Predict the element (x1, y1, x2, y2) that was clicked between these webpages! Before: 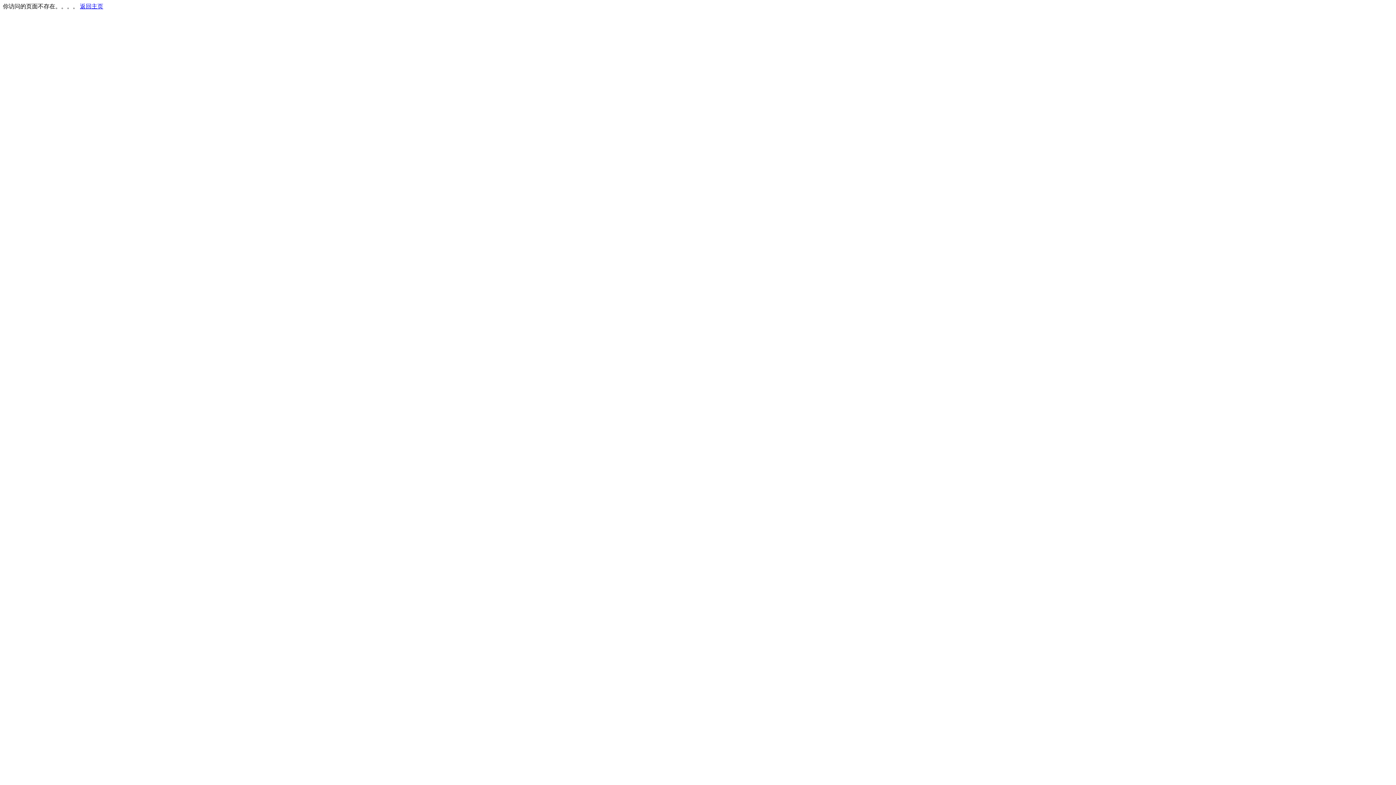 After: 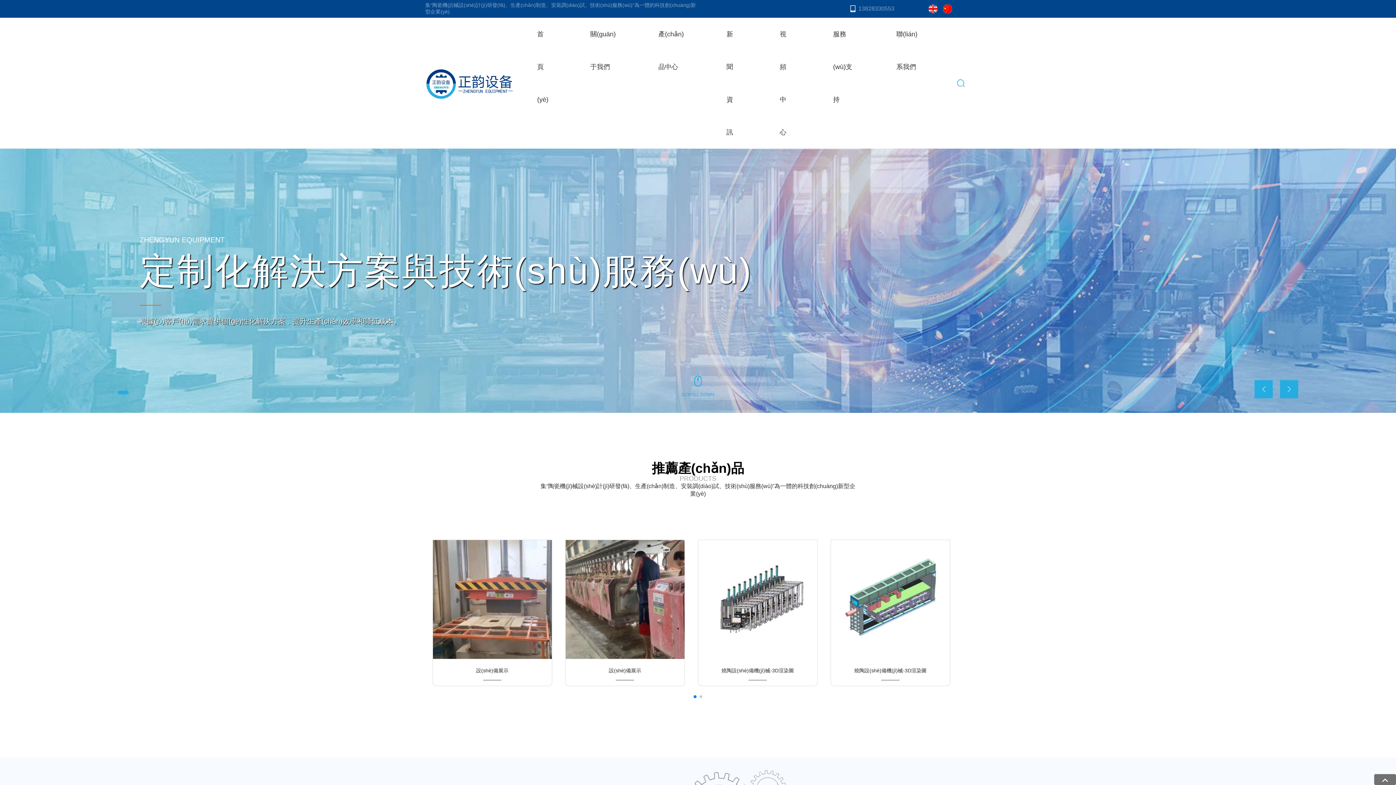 Action: label: 返回主页 bbox: (80, 3, 103, 9)